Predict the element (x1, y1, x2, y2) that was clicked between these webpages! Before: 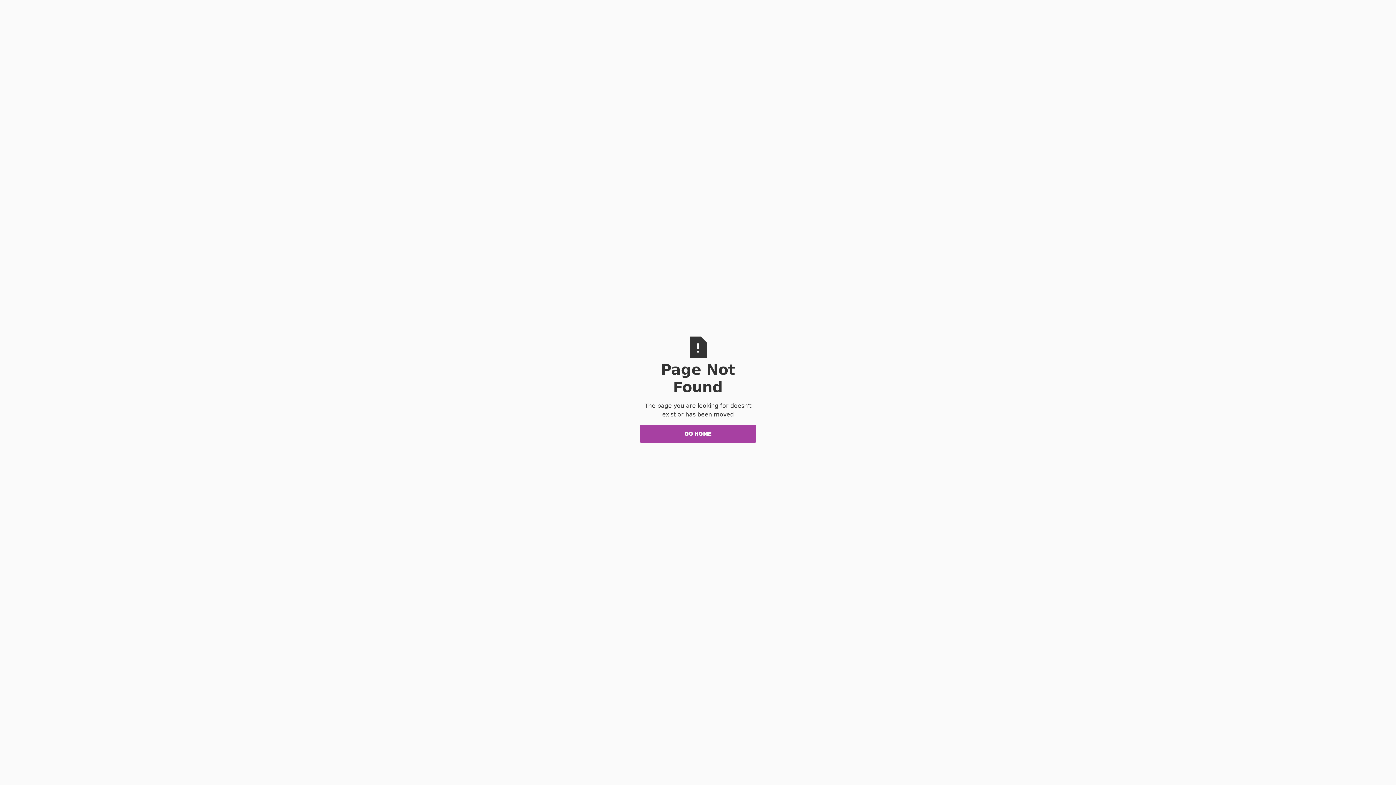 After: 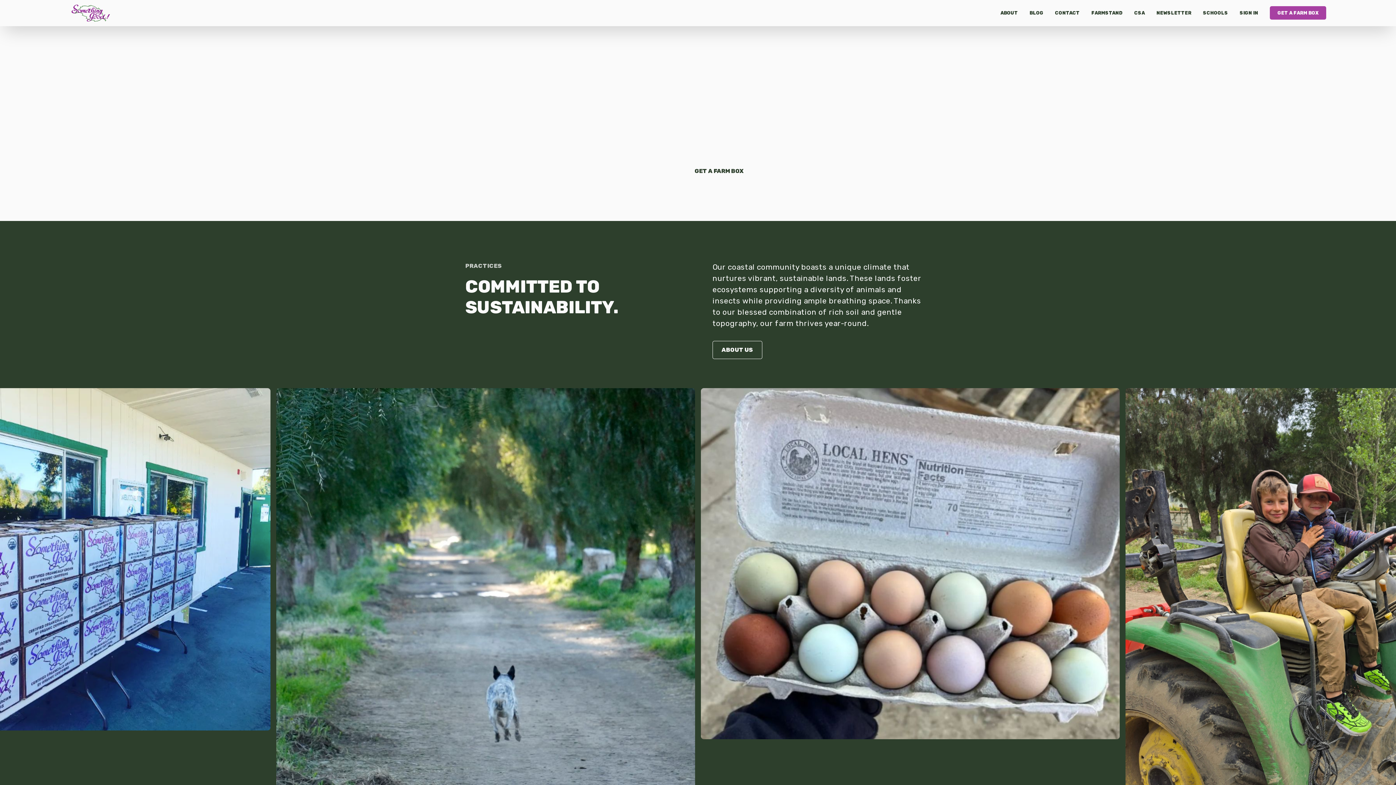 Action: bbox: (640, 425, 756, 443) label: GO HOME